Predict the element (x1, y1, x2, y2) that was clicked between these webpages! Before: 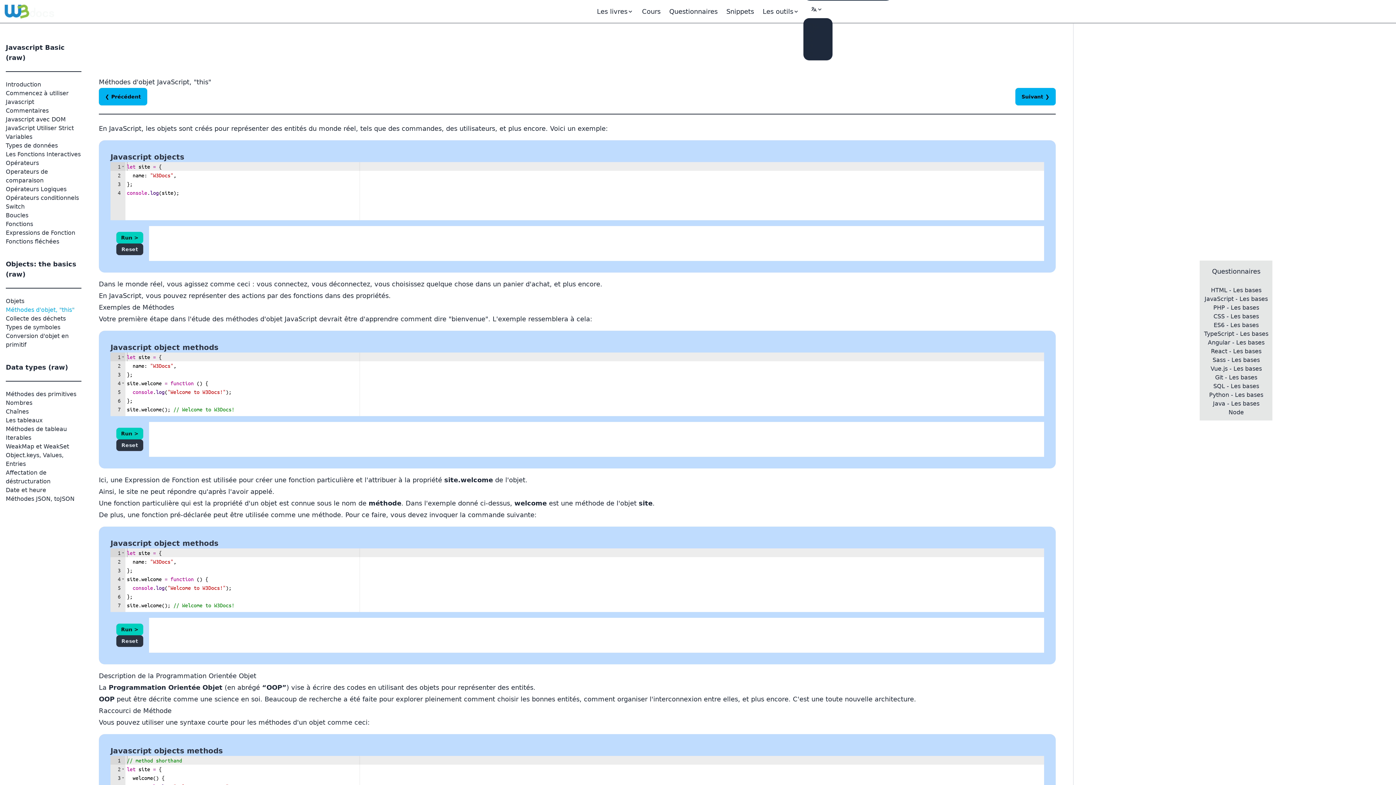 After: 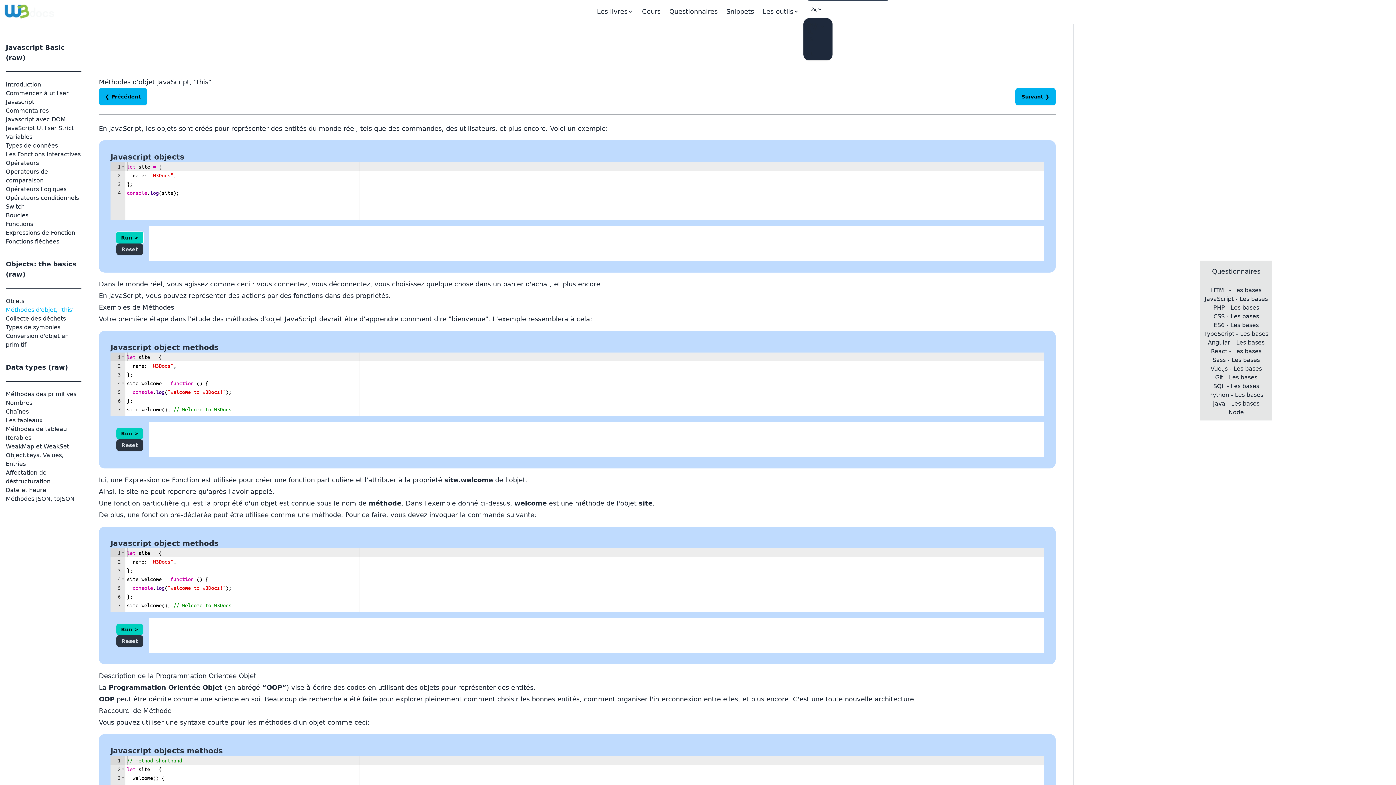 Action: label: Run > bbox: (116, 232, 143, 243)